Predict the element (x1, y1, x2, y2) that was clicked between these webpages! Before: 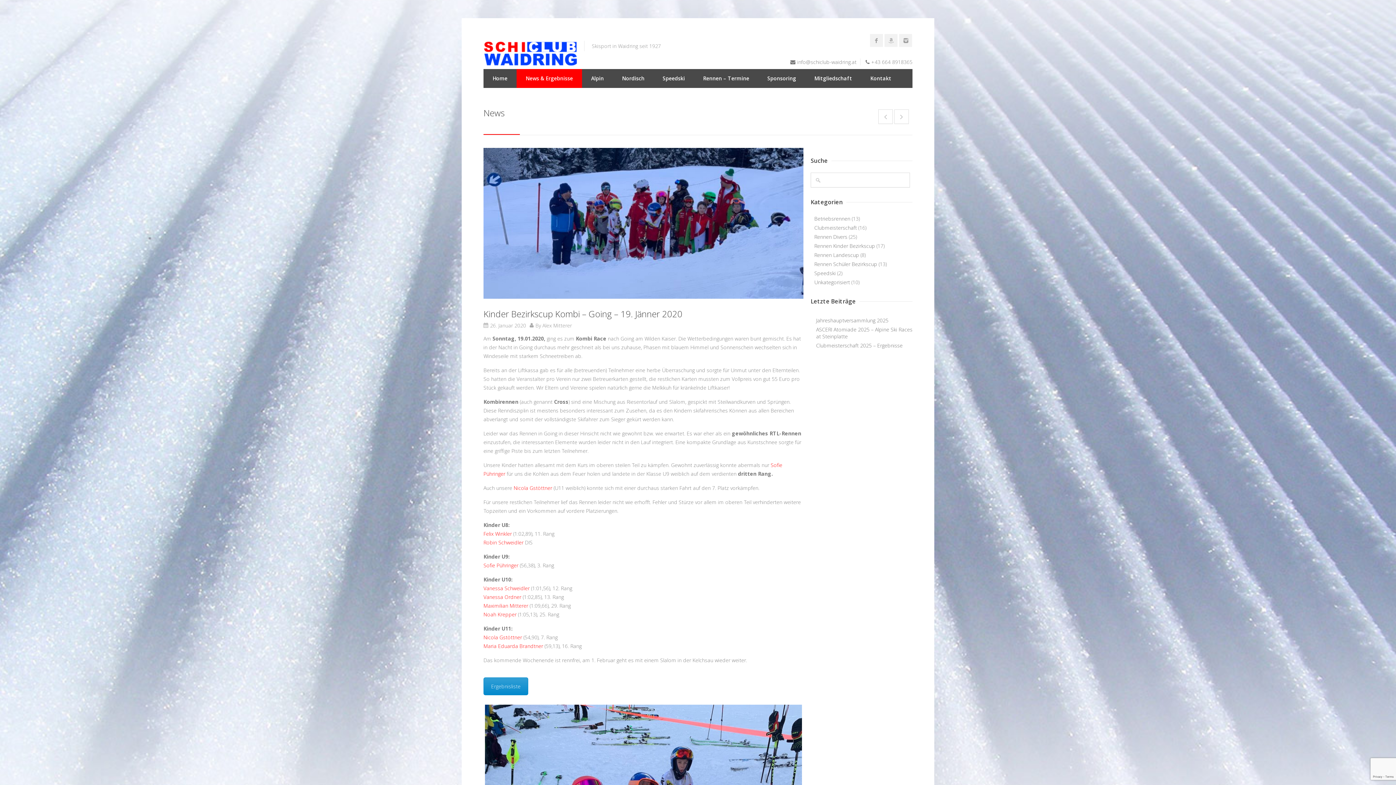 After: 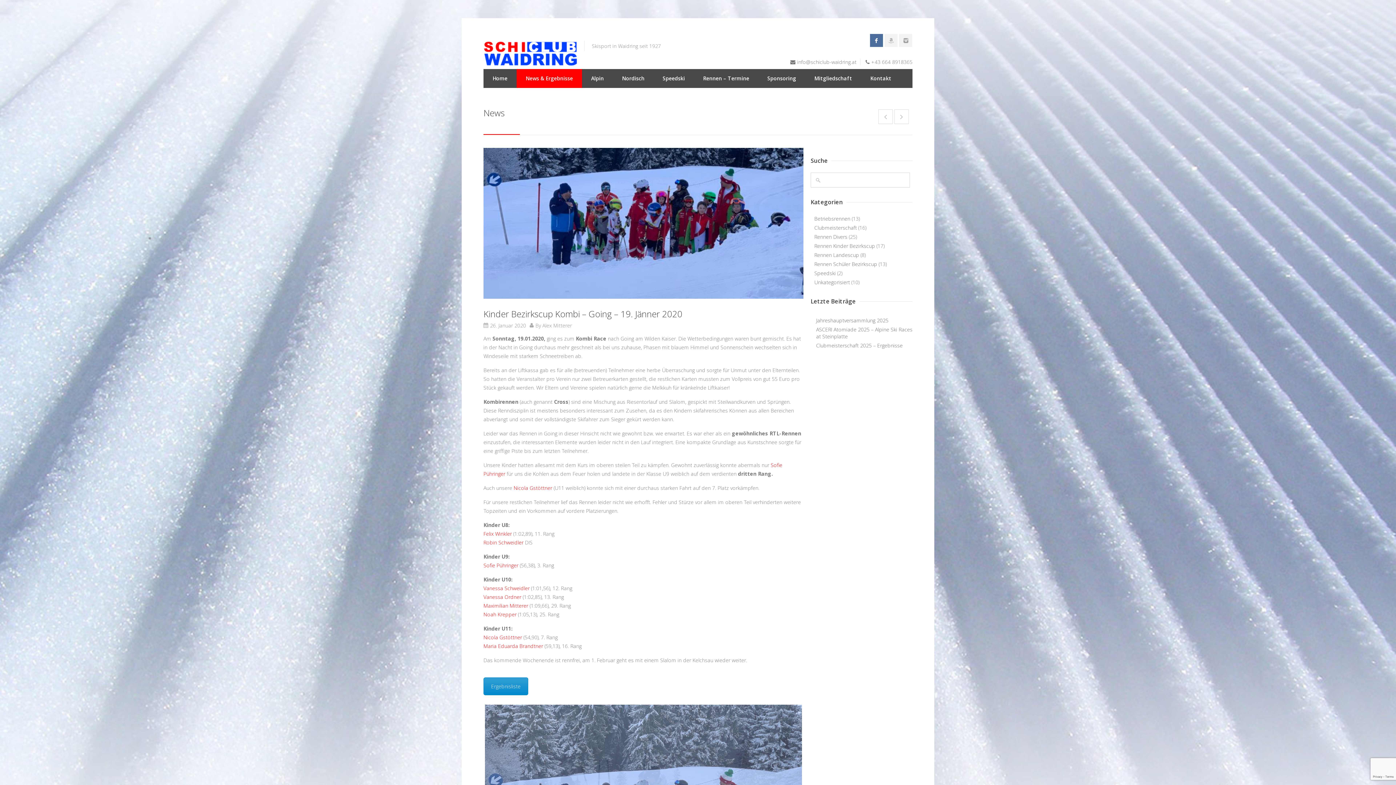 Action: bbox: (870, 33, 883, 46)